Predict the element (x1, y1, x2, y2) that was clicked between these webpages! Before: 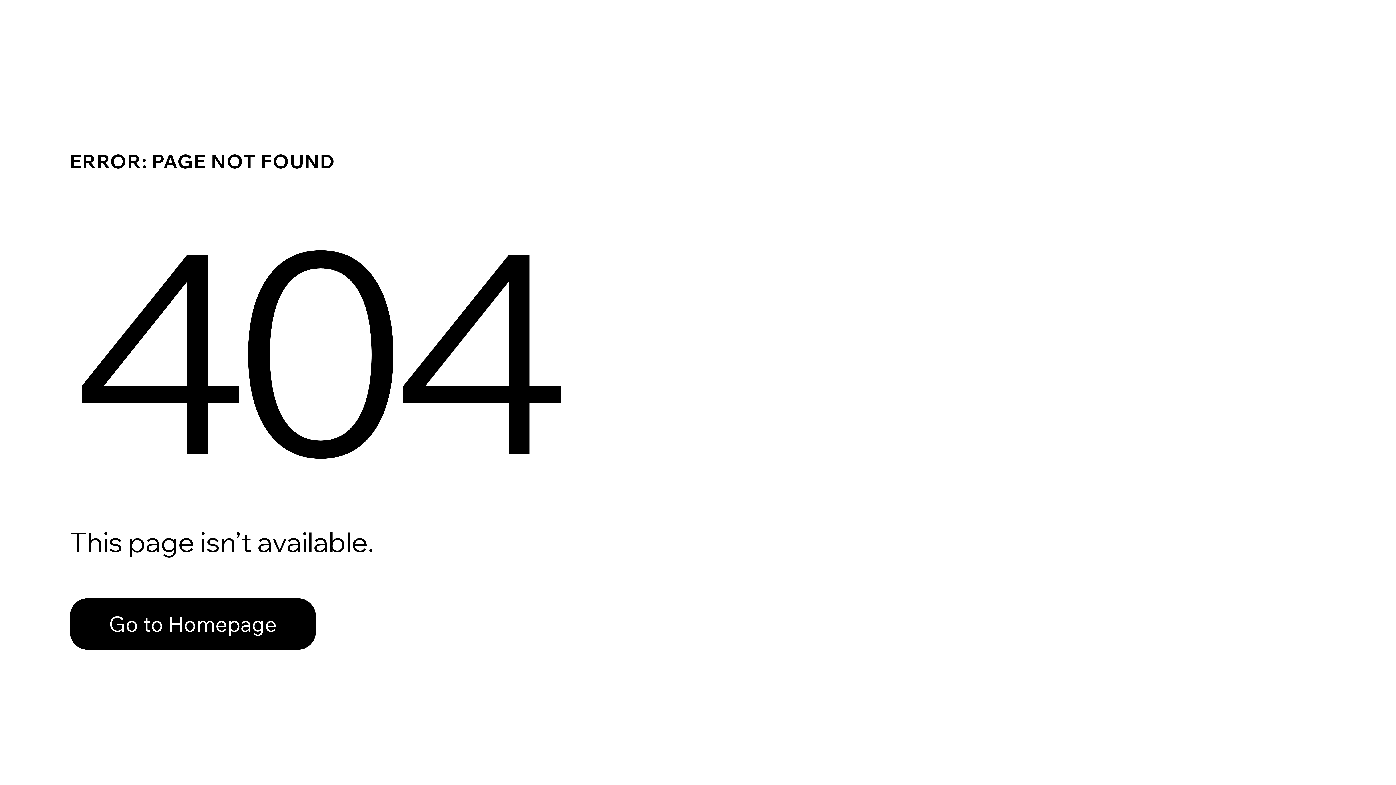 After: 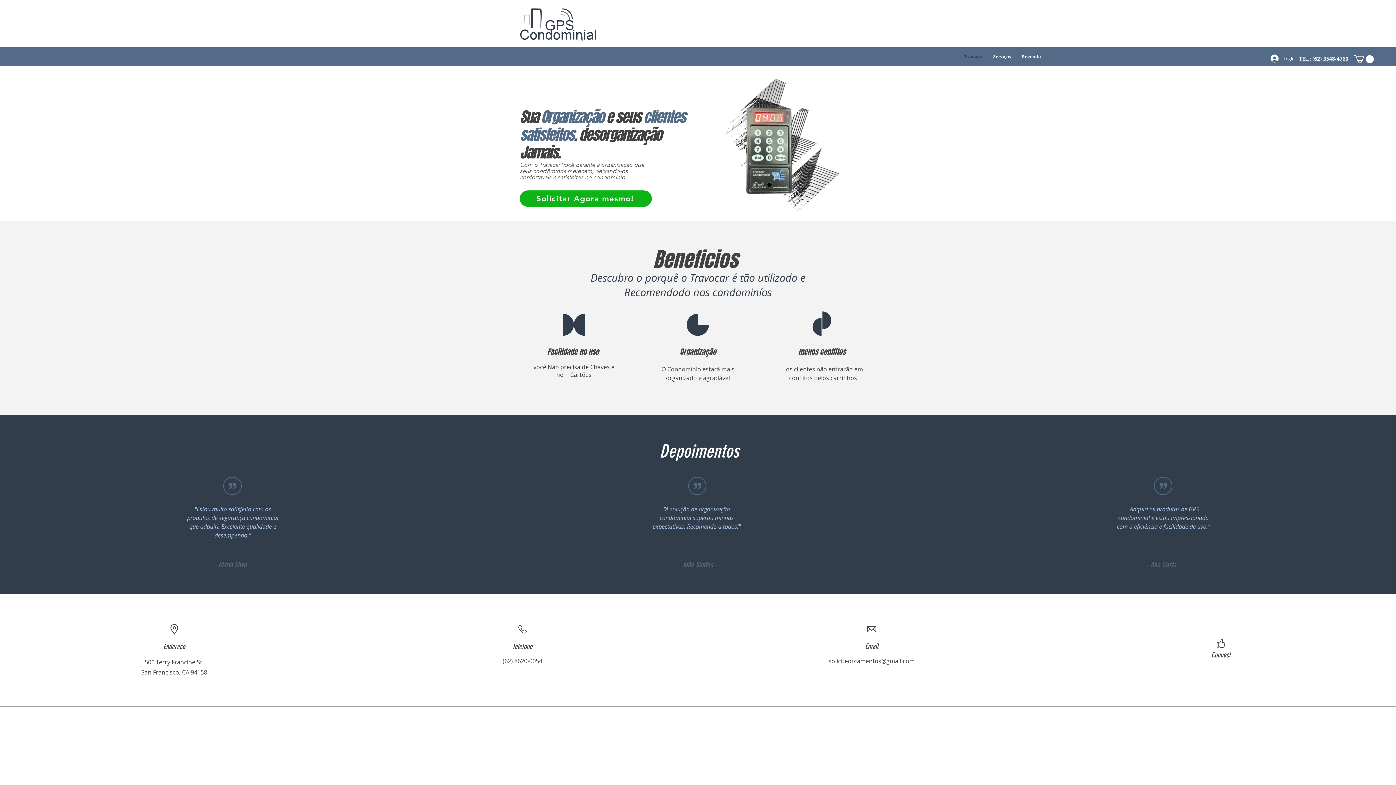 Action: bbox: (69, 598, 316, 650) label: Go to Homepage